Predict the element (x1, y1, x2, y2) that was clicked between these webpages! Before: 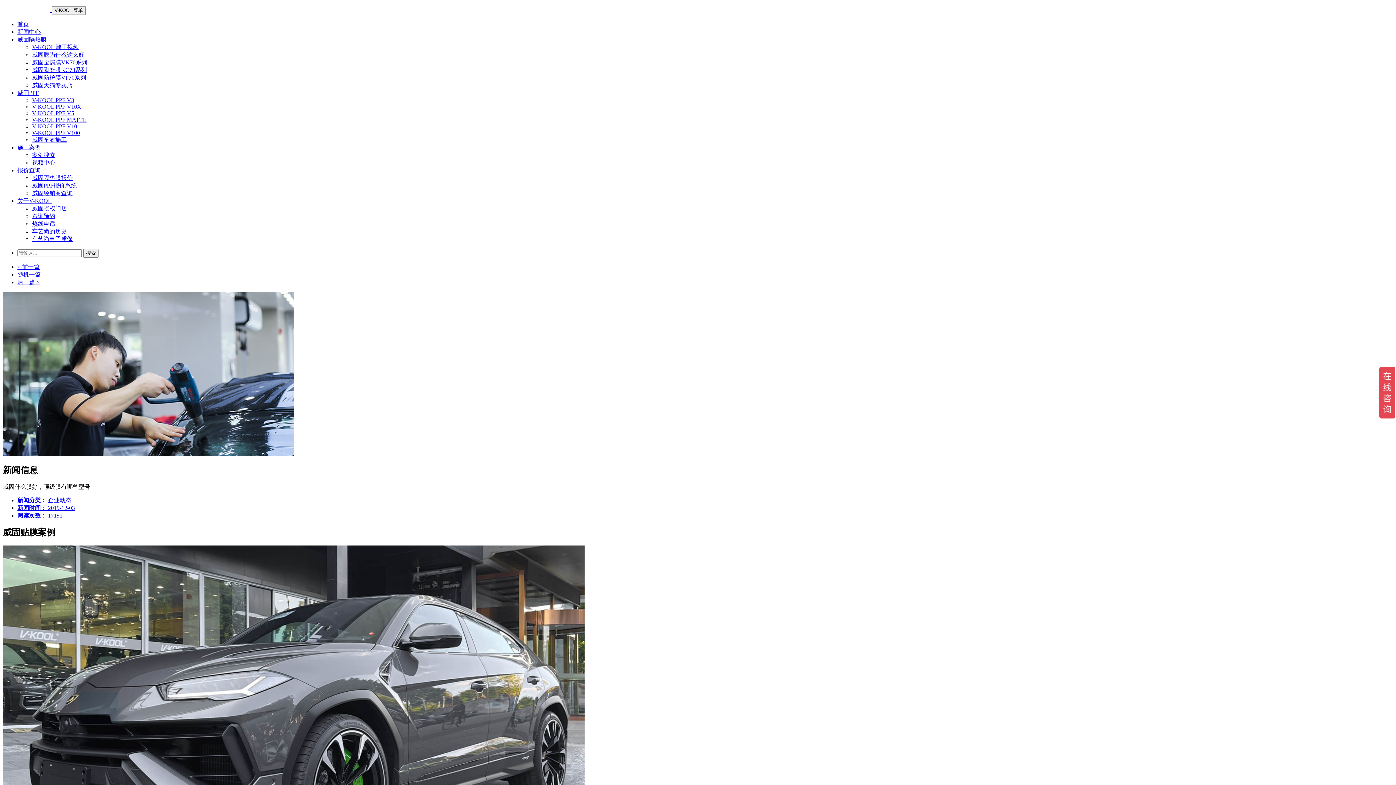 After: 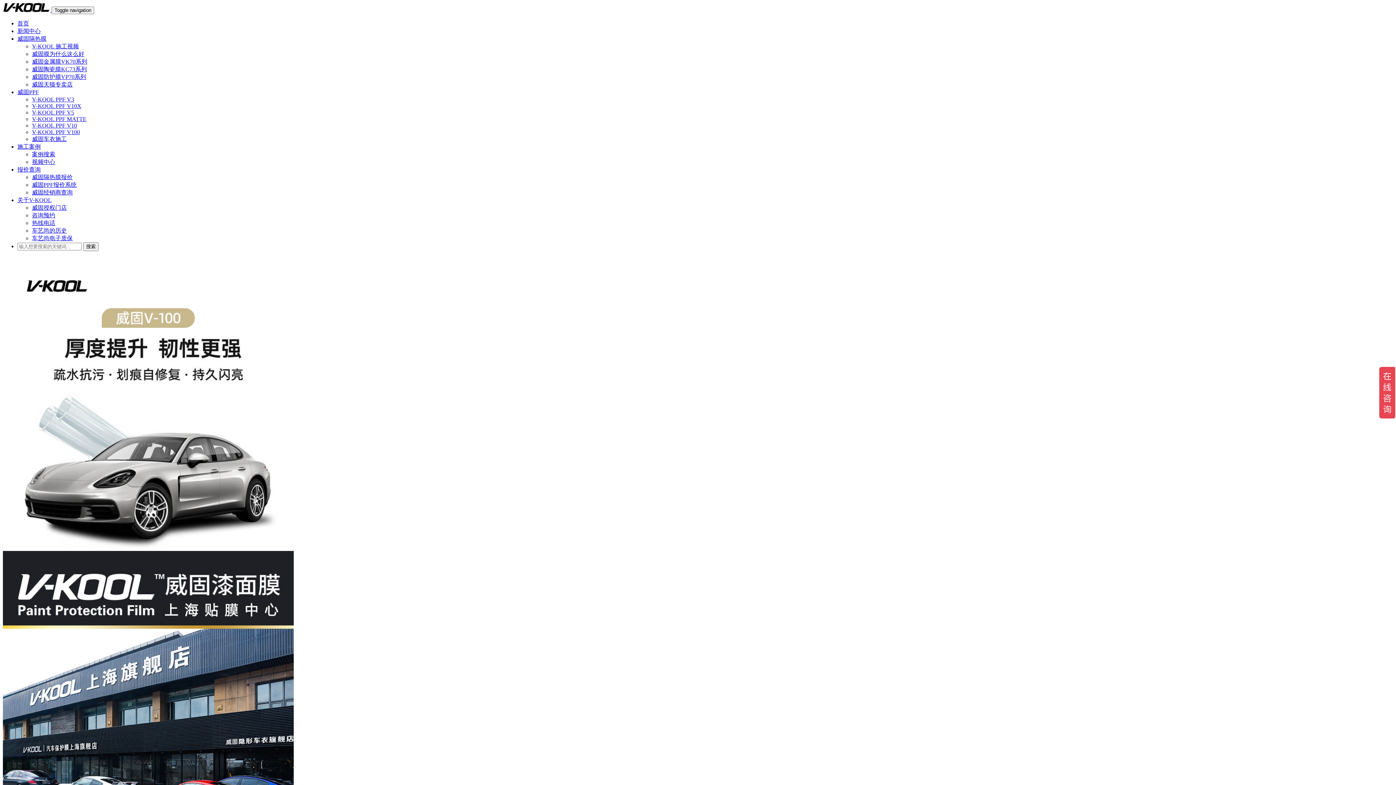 Action: label: V-KOOL PPF V100 bbox: (32, 129, 80, 135)